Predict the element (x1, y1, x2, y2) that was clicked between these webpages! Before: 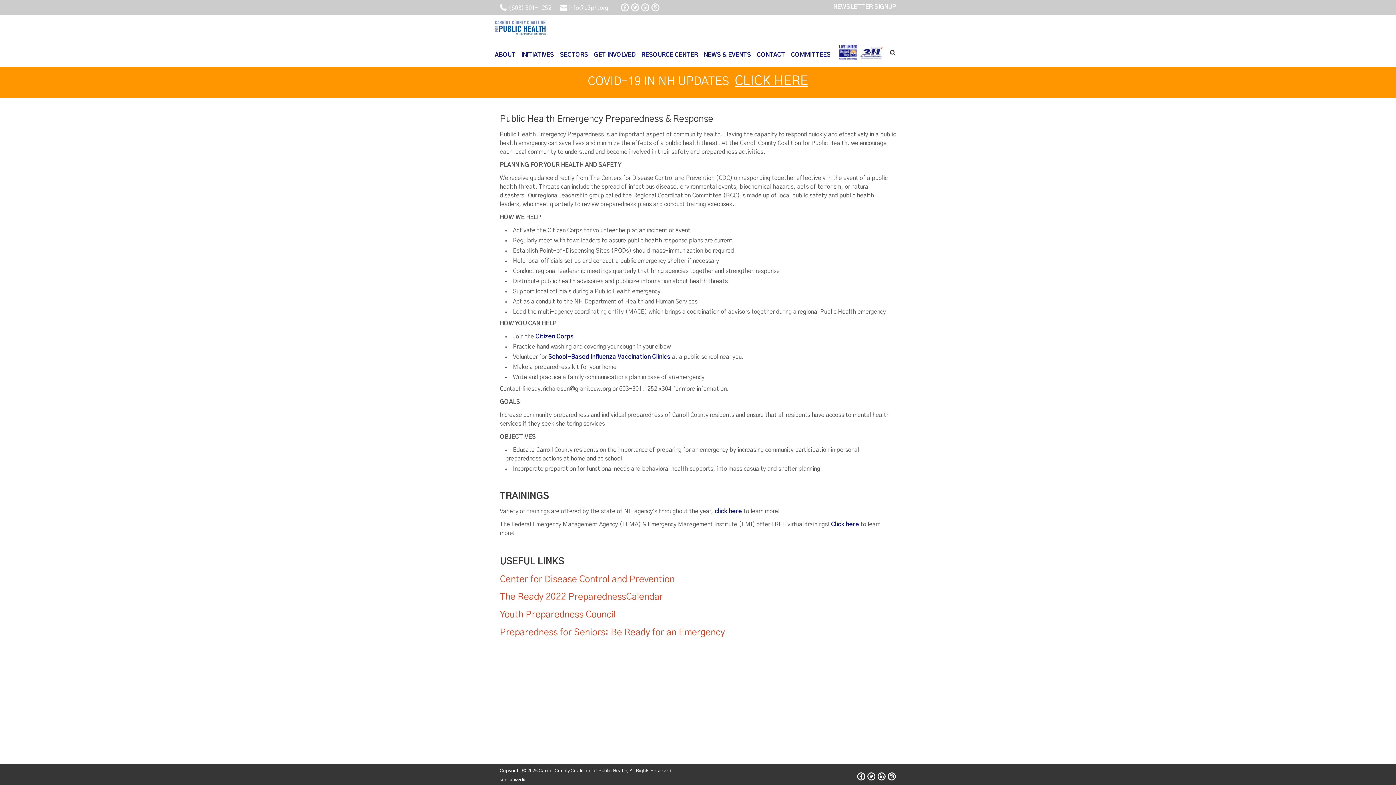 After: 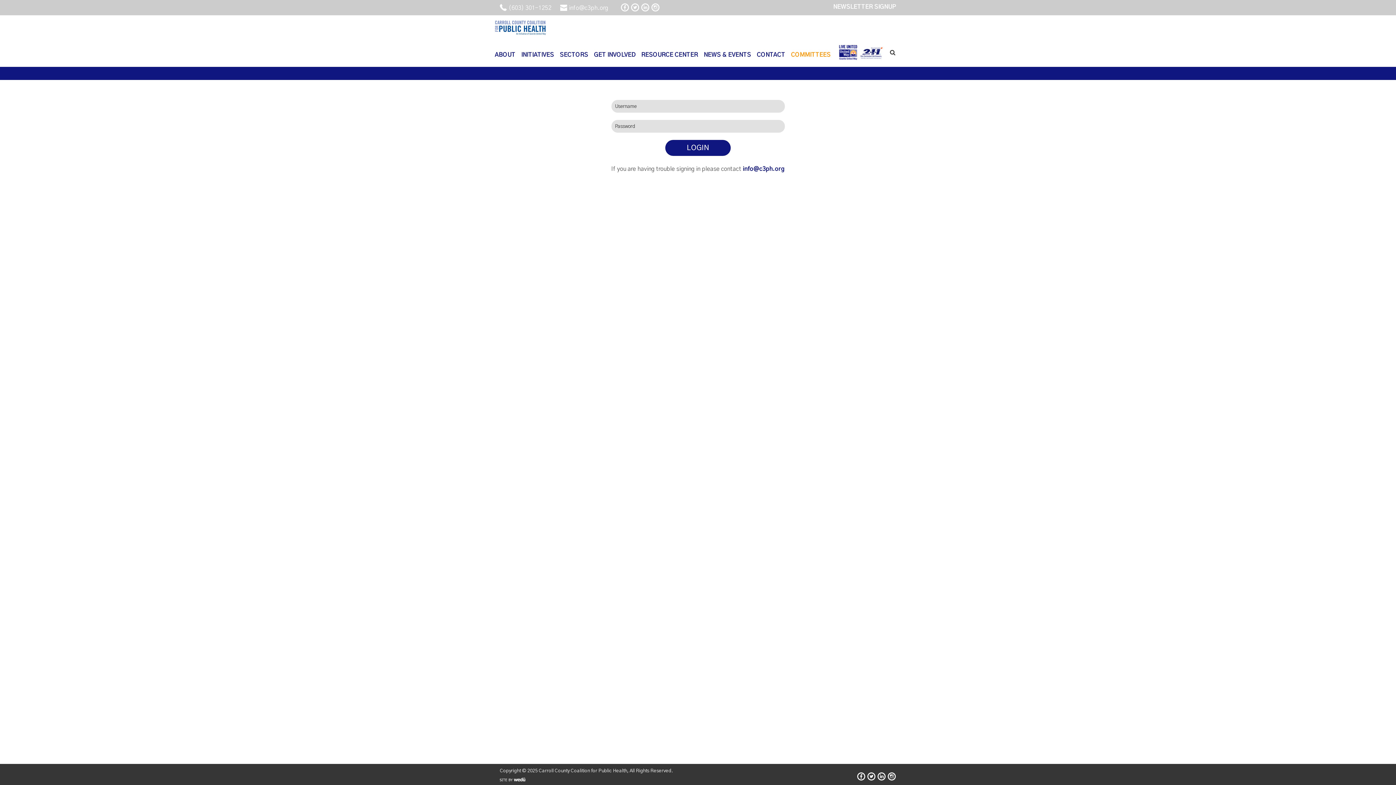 Action: label: COMMITTEES bbox: (789, 44, 833, 66)